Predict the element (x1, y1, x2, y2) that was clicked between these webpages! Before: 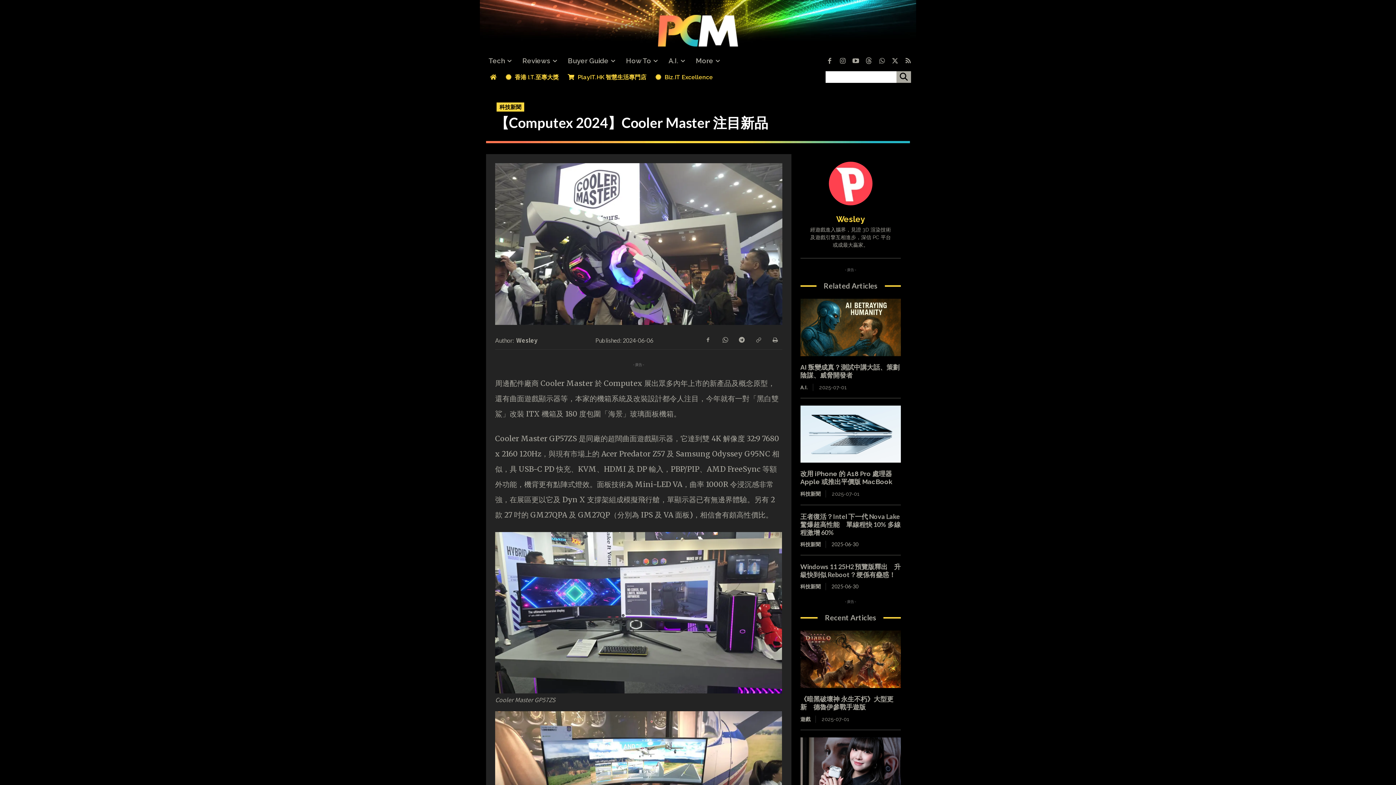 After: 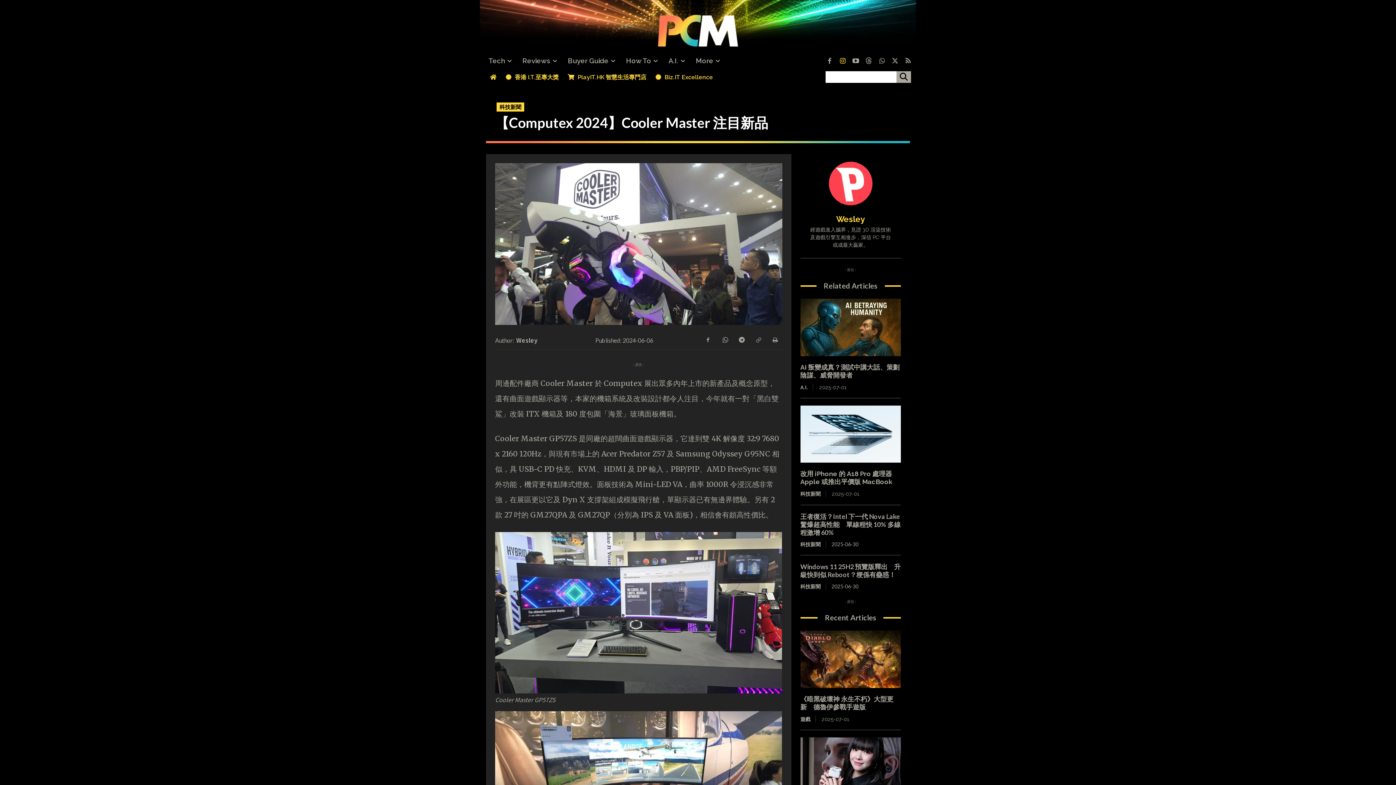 Action: bbox: (836, 54, 849, 67)